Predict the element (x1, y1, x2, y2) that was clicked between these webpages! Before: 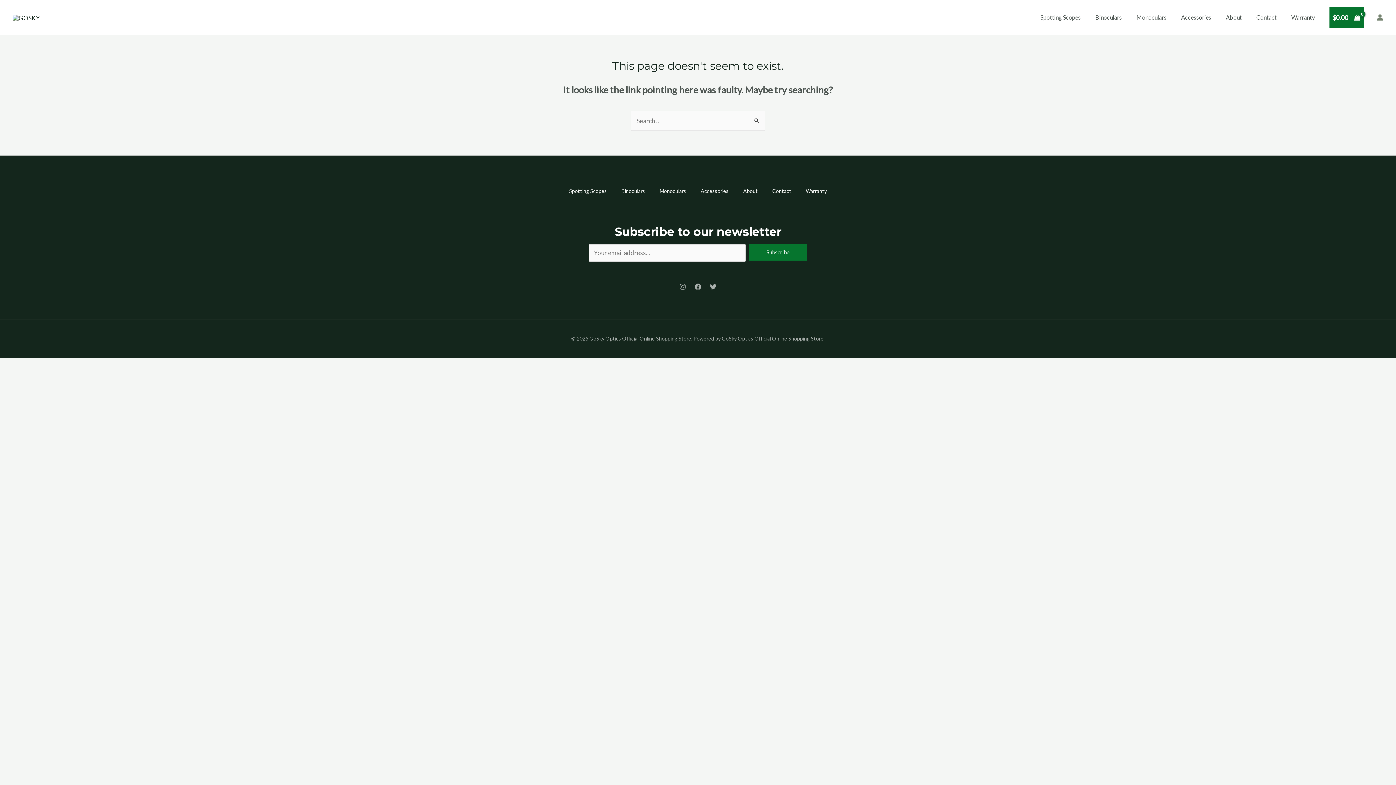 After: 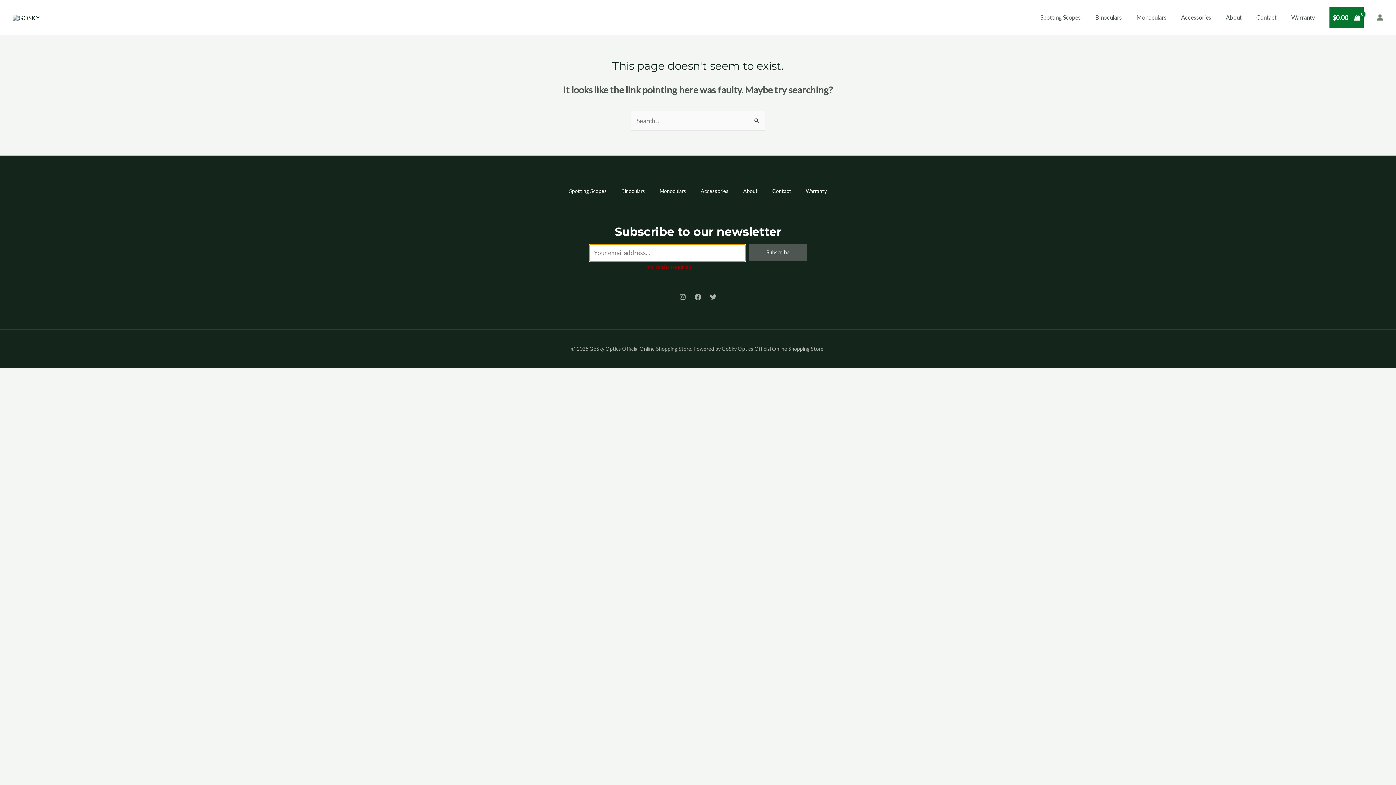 Action: bbox: (749, 244, 807, 260) label: Subscribe